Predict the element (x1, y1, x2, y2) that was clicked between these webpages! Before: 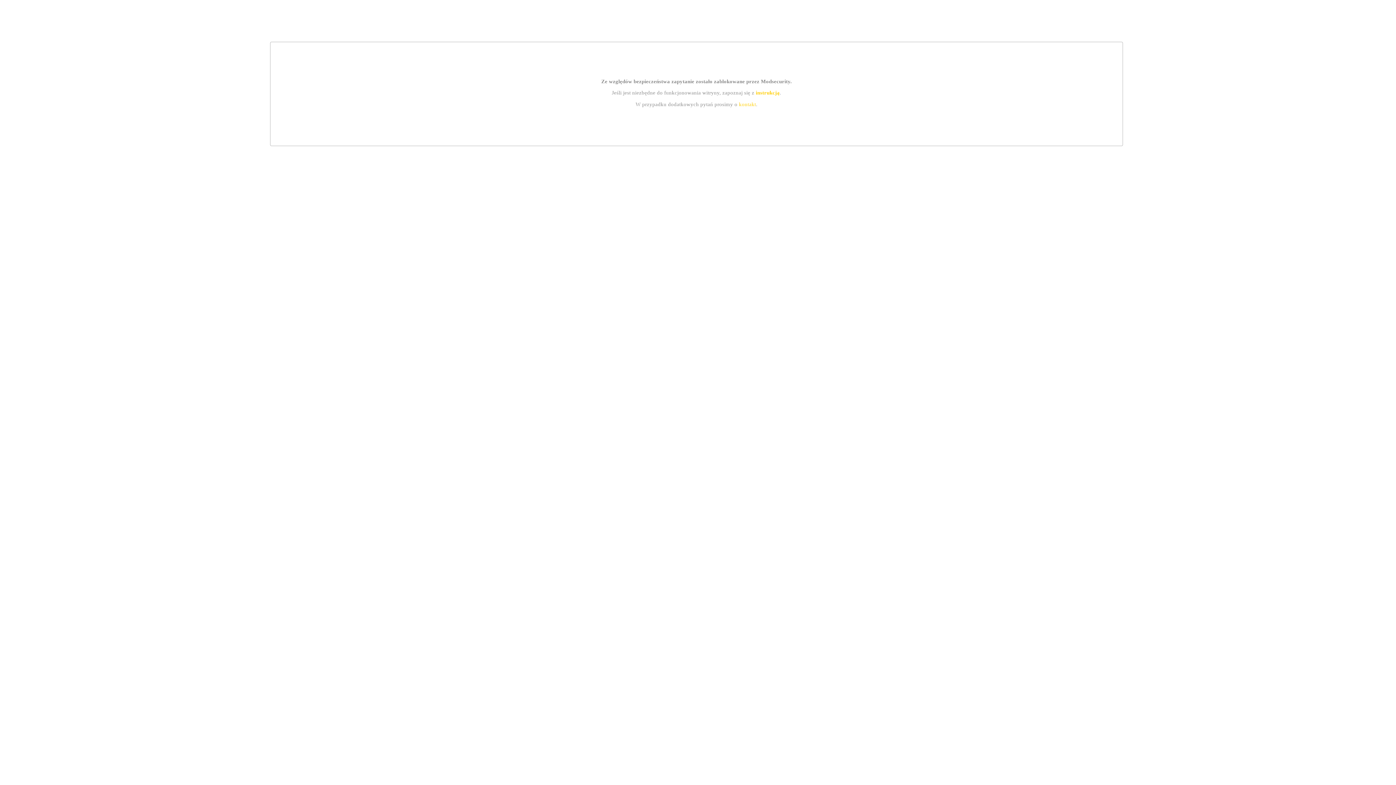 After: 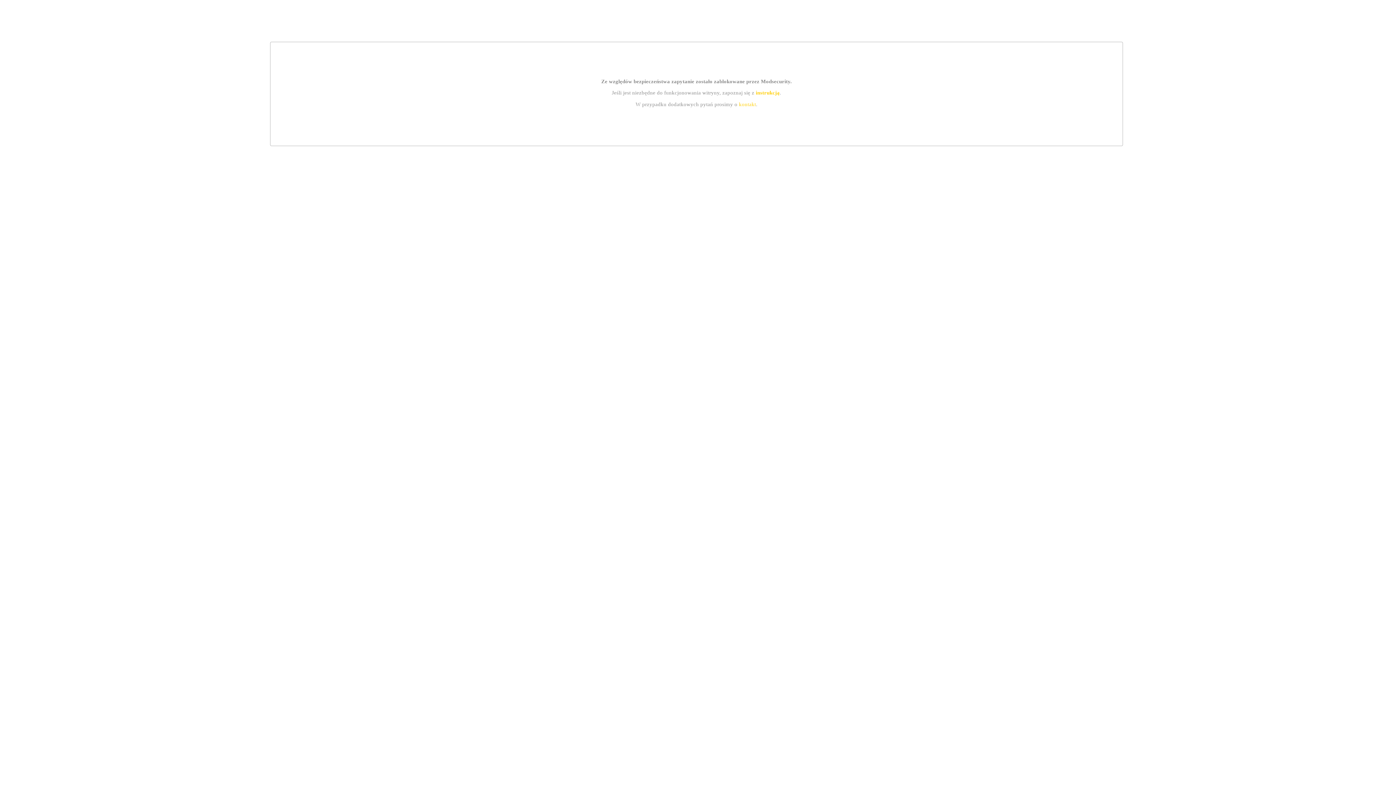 Action: bbox: (755, 89, 779, 95) label: instrukcją